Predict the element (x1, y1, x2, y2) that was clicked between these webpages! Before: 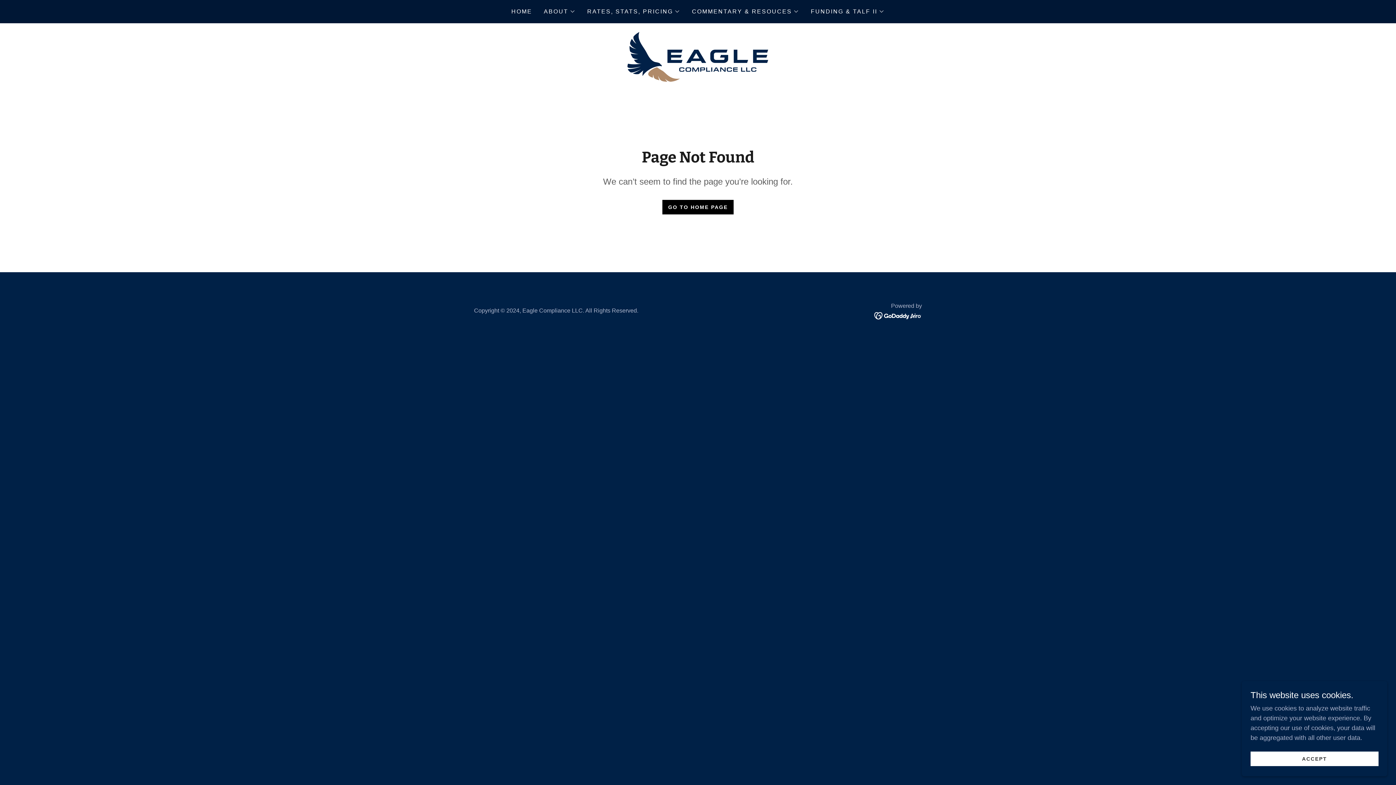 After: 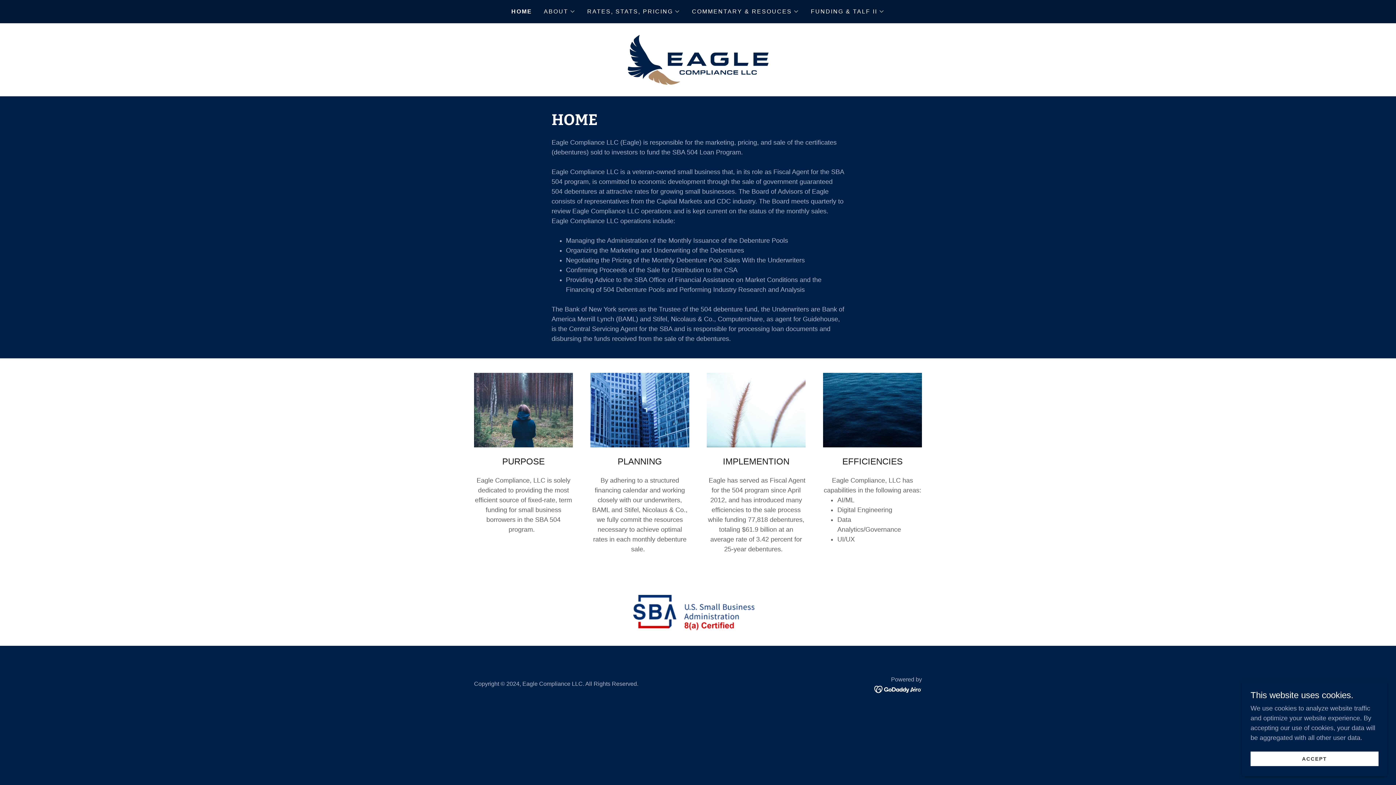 Action: label: GO TO HOME PAGE bbox: (662, 200, 733, 214)